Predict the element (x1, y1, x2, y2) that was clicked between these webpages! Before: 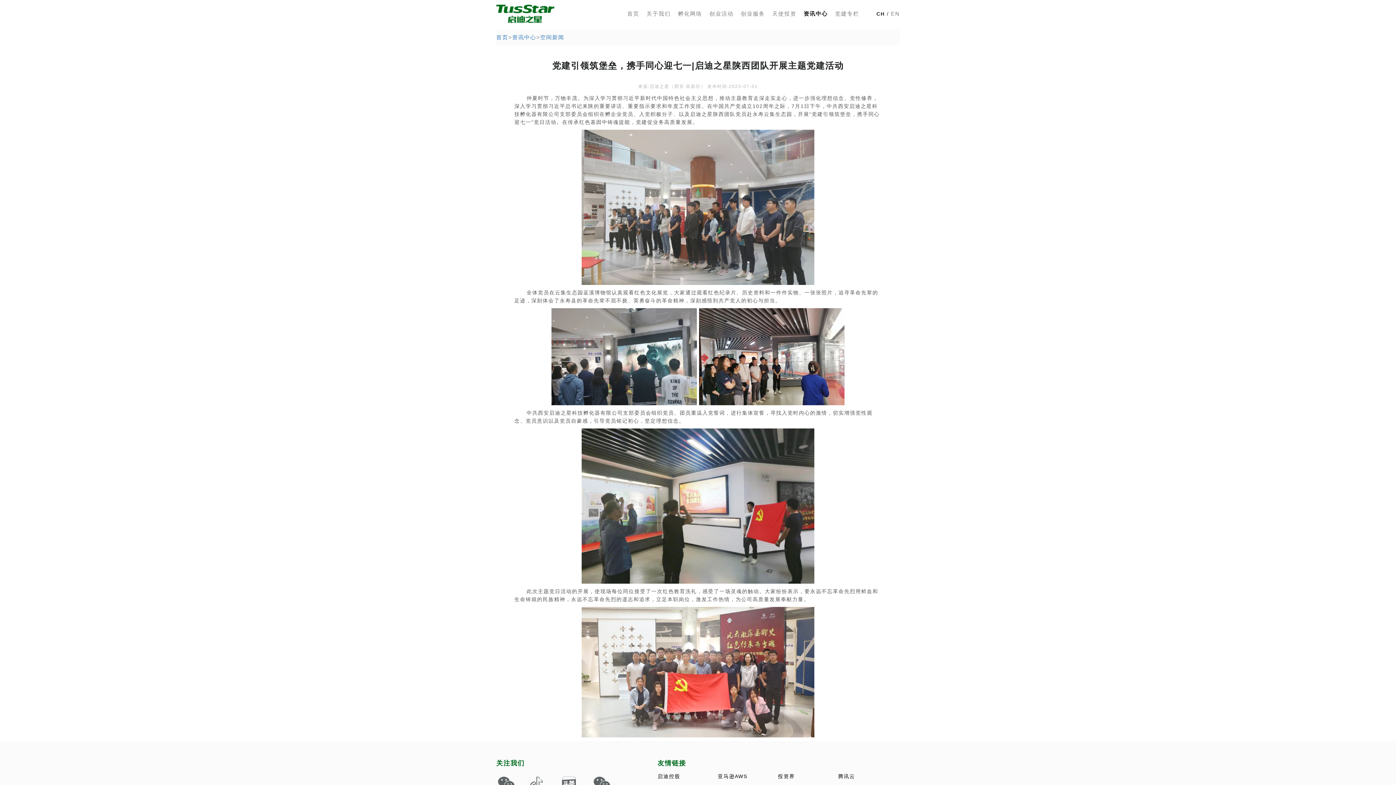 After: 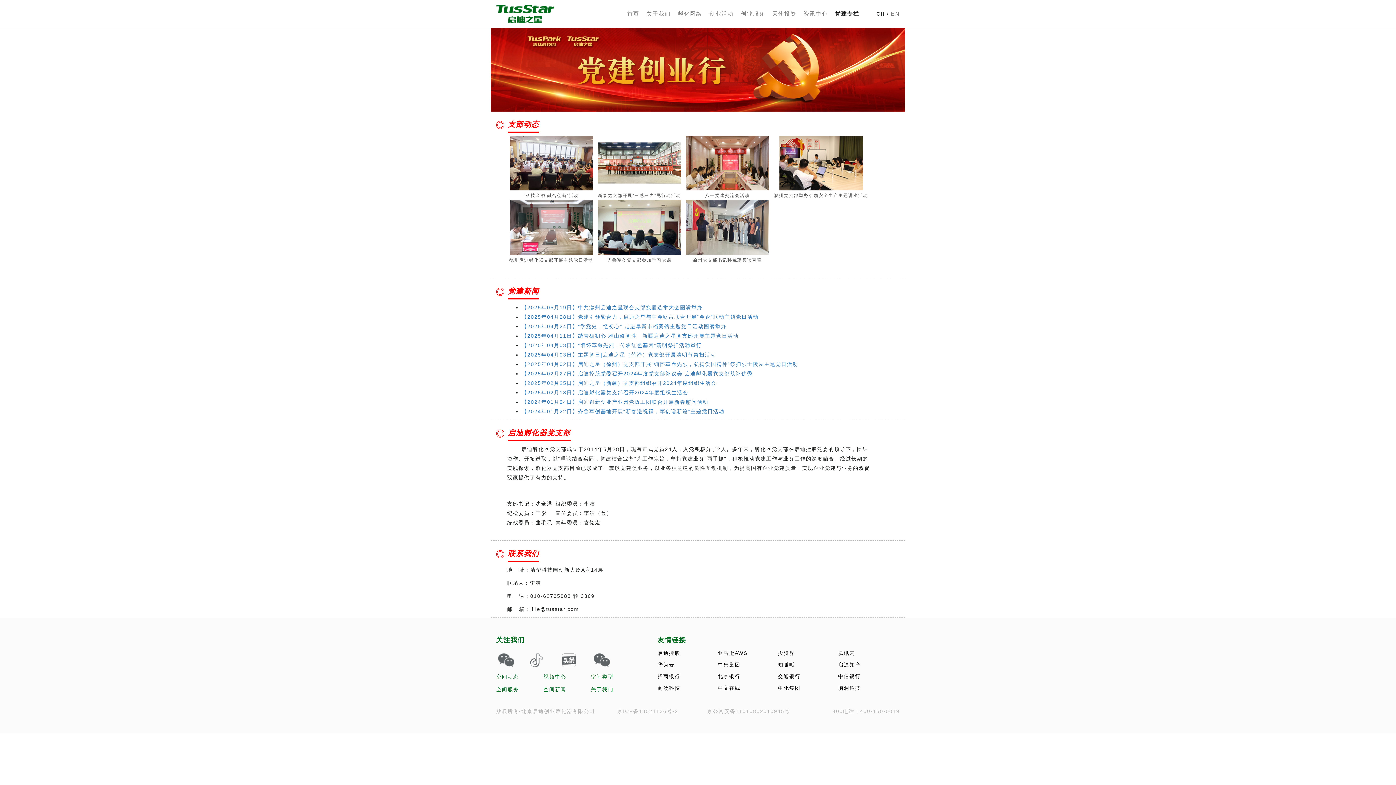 Action: bbox: (833, 6, 861, 20) label: 党建专栏